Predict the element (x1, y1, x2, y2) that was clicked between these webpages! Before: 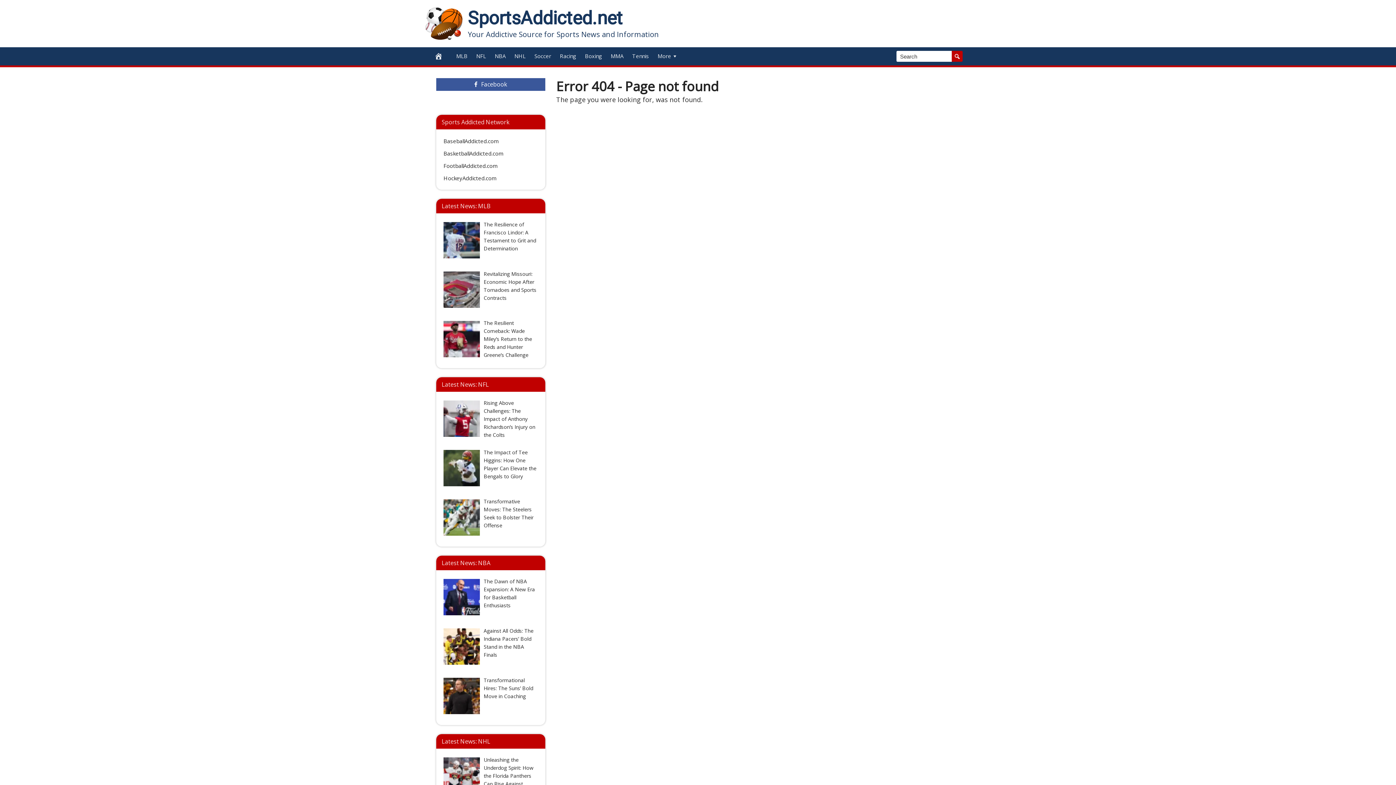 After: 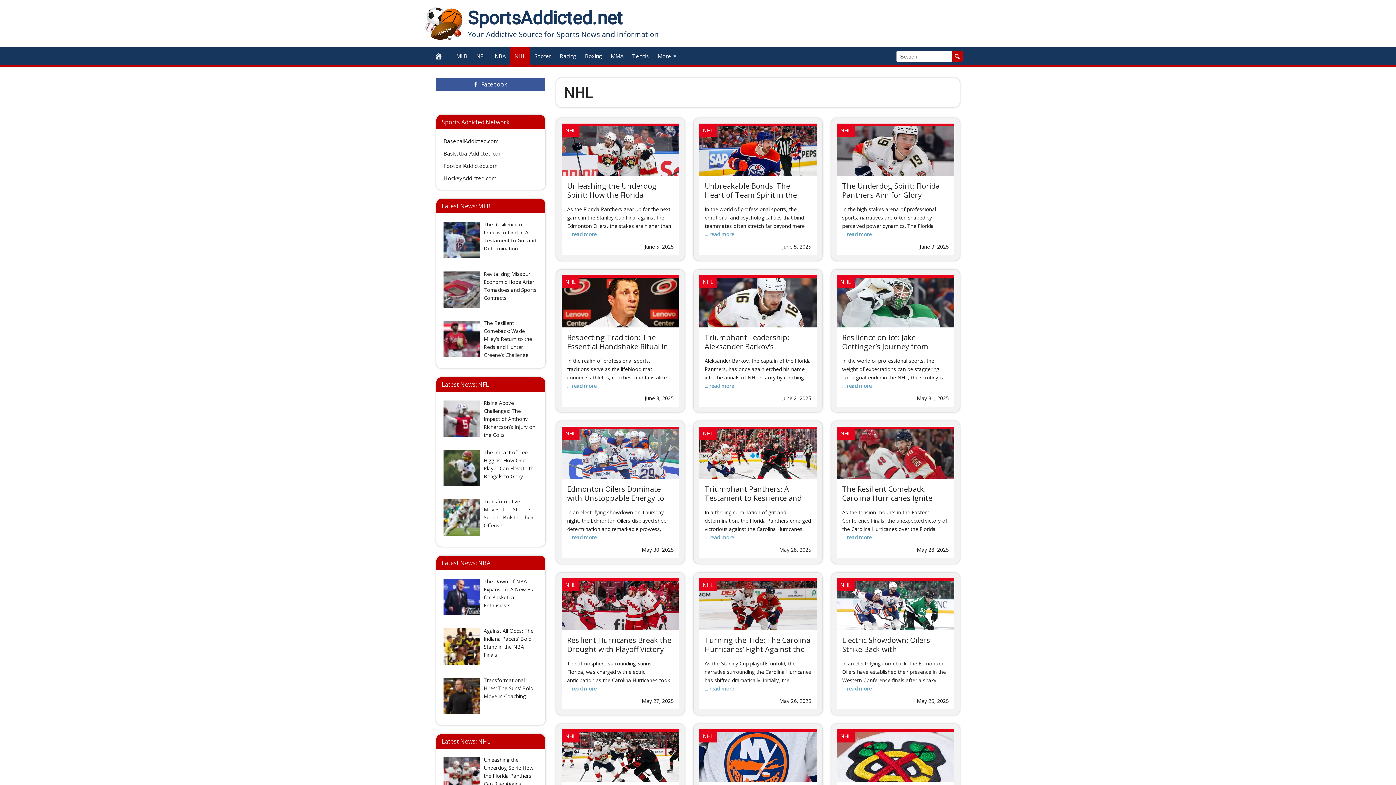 Action: bbox: (510, 47, 530, 65) label: NHL